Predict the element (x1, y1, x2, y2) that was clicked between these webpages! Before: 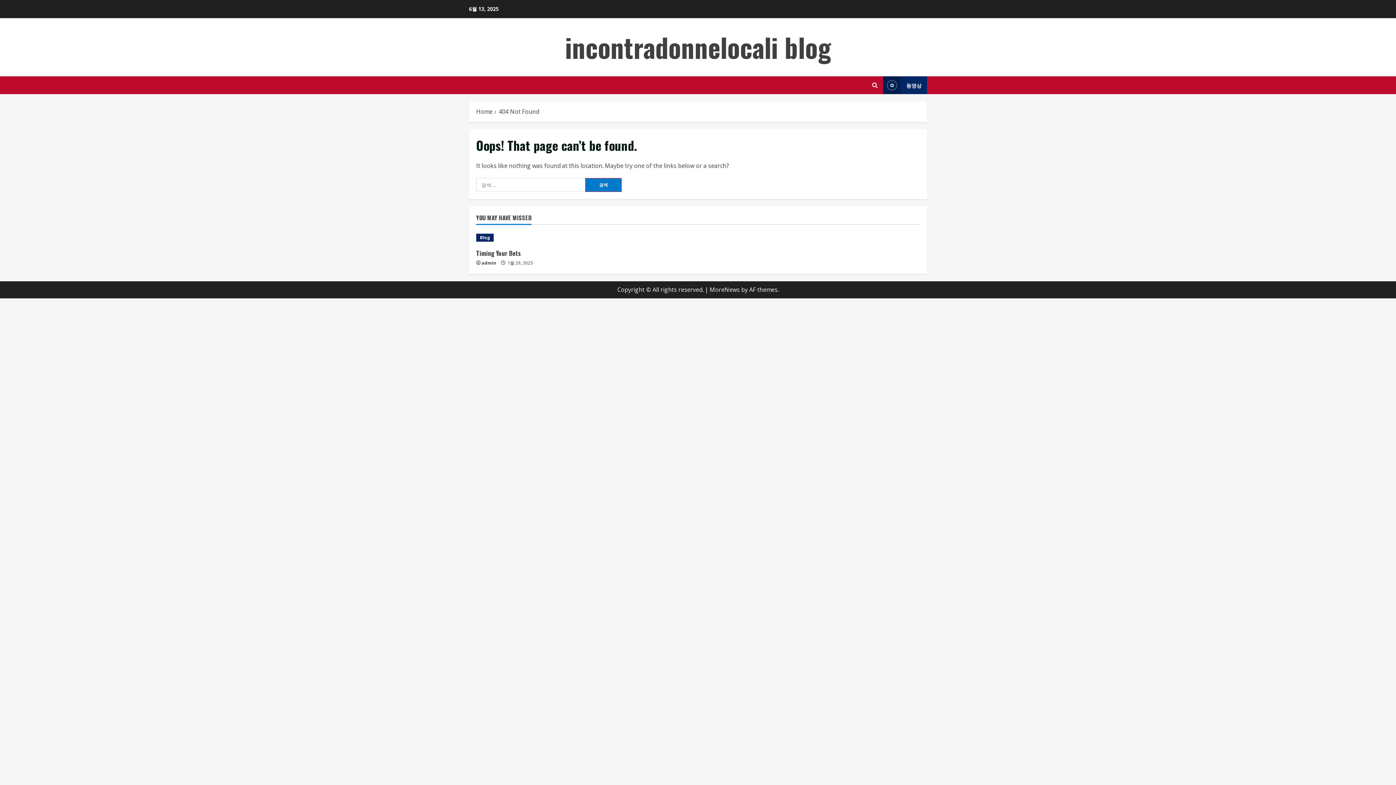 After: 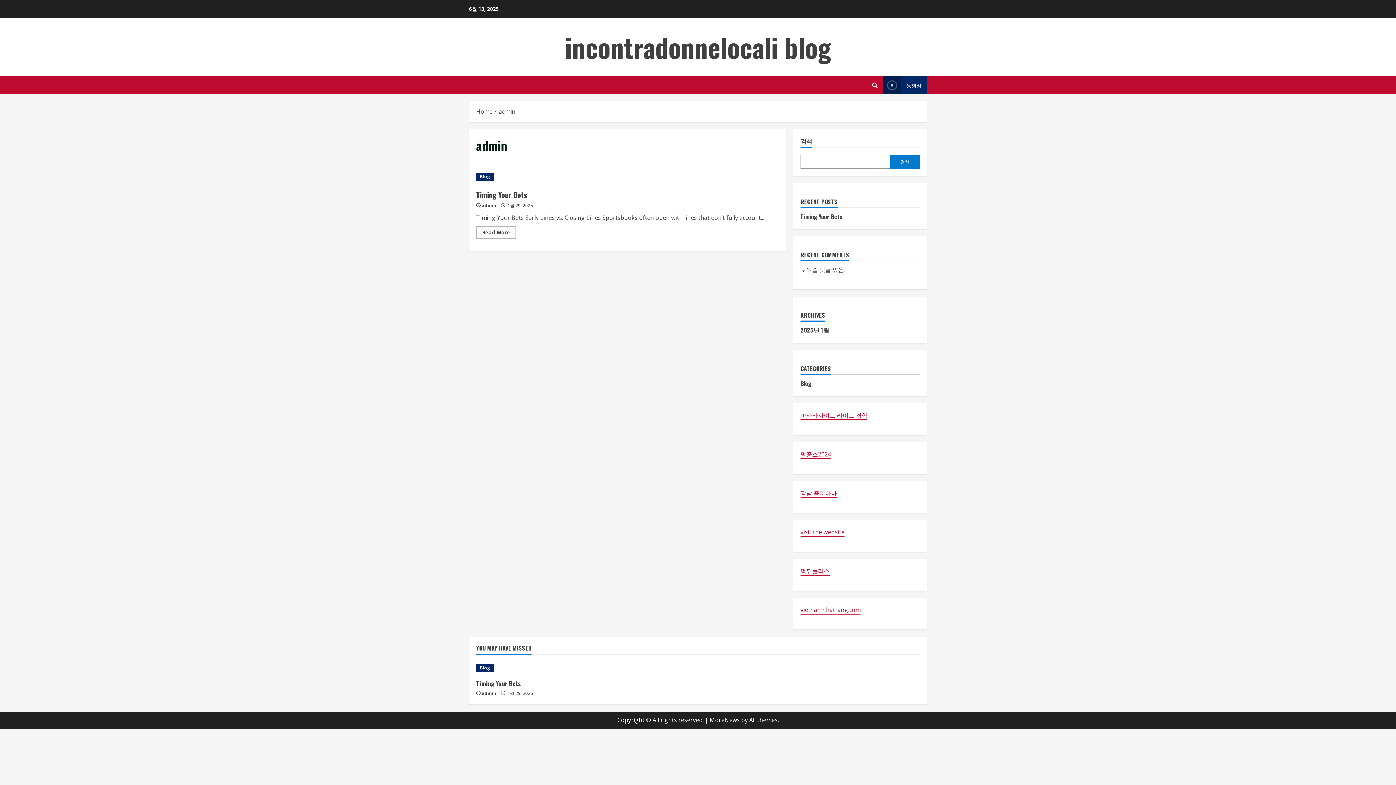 Action: label: admin bbox: (481, 259, 496, 266)